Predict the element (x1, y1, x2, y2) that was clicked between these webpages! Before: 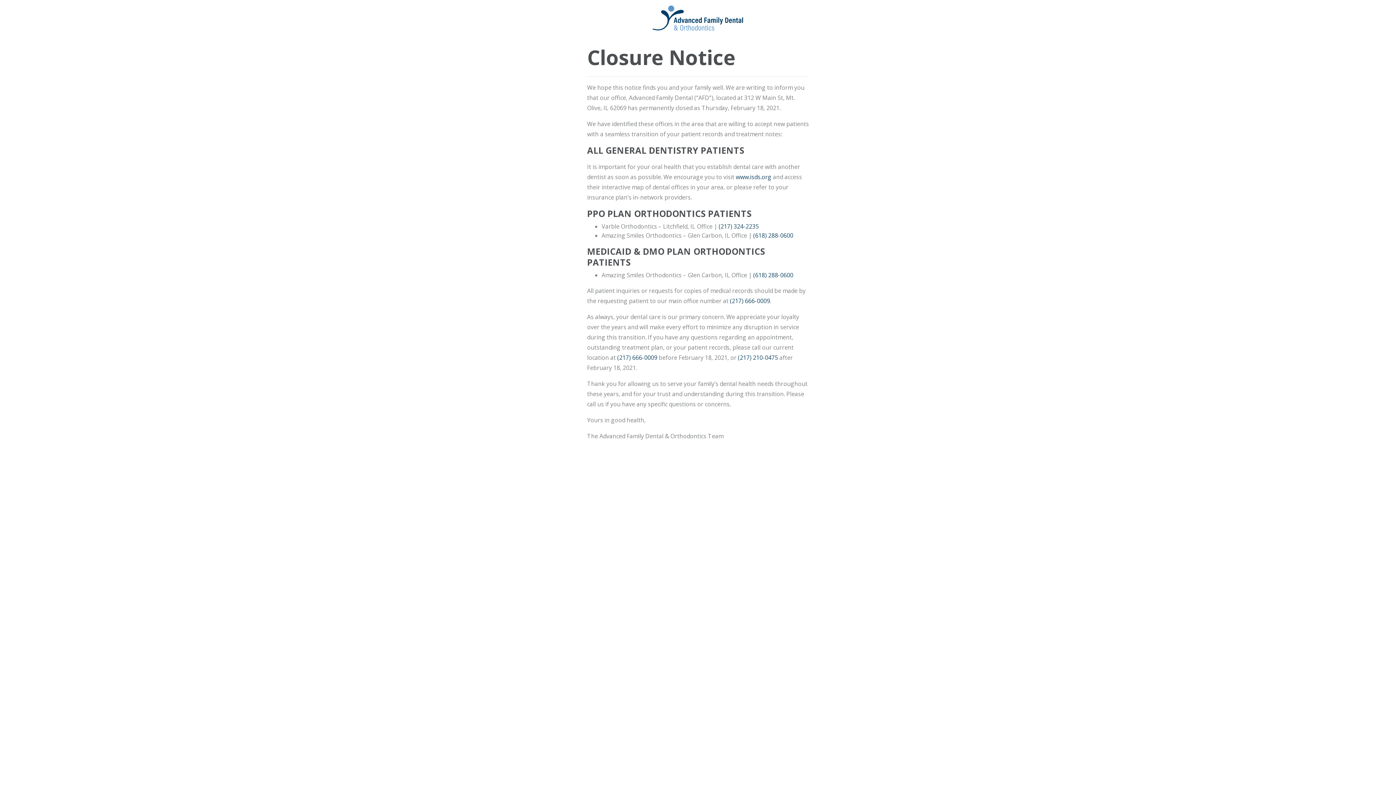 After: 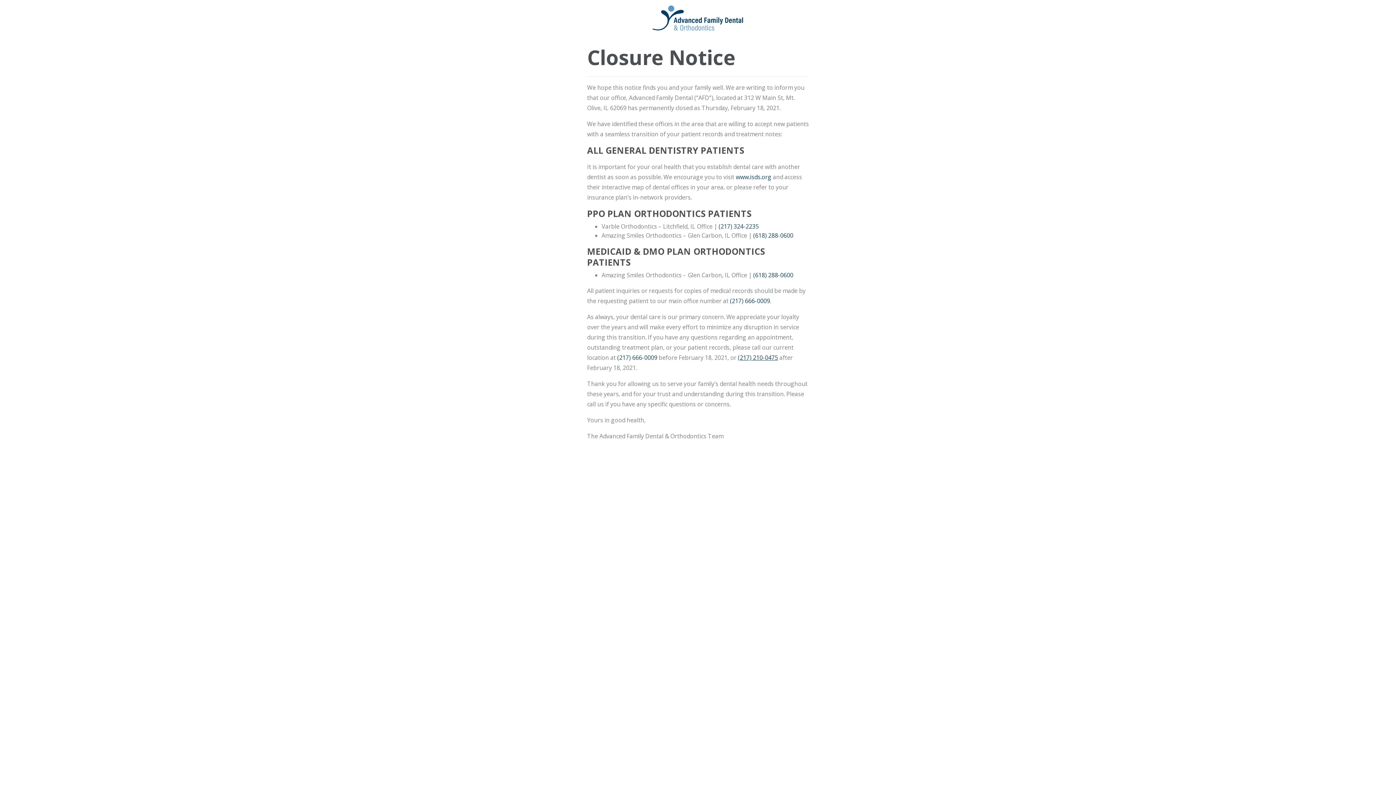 Action: label: (217) 210-0475 bbox: (738, 353, 778, 361)